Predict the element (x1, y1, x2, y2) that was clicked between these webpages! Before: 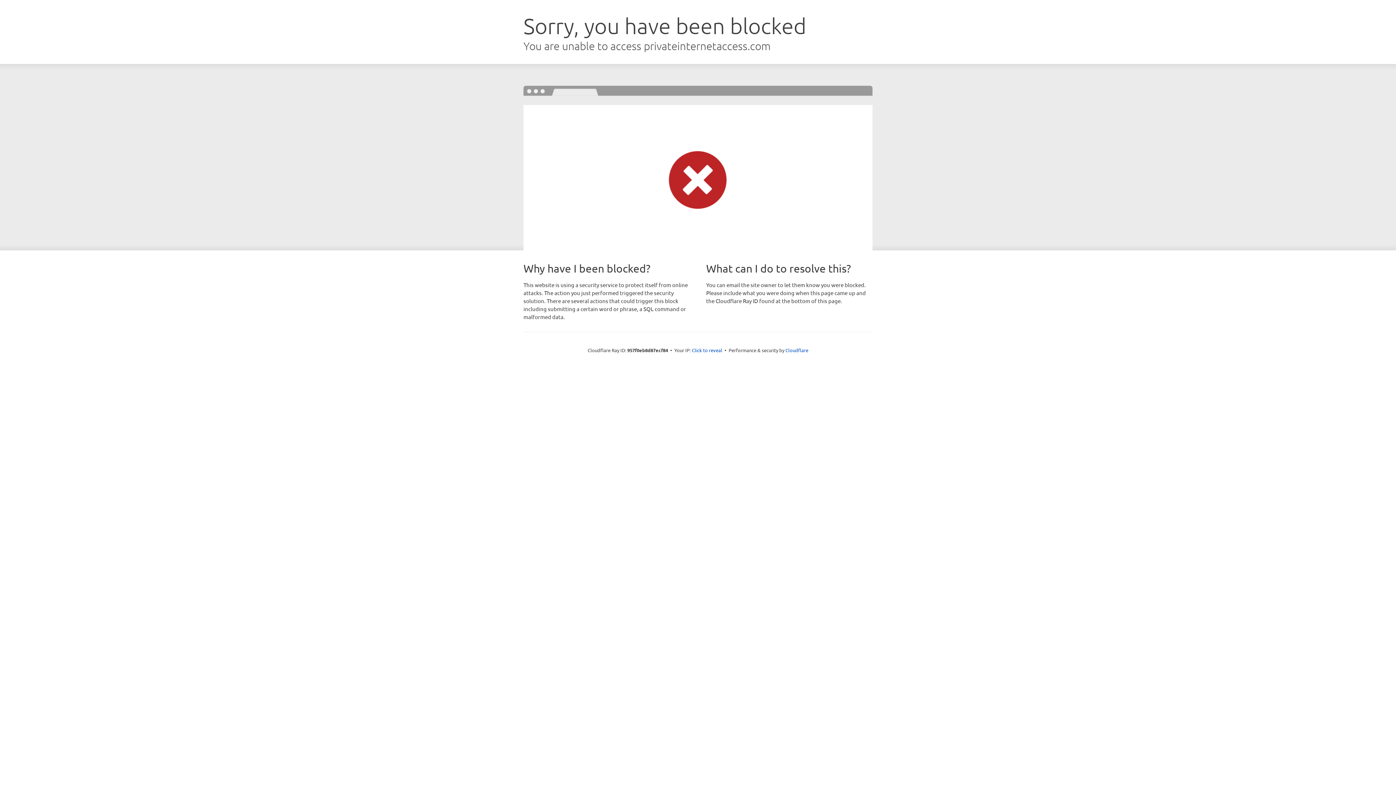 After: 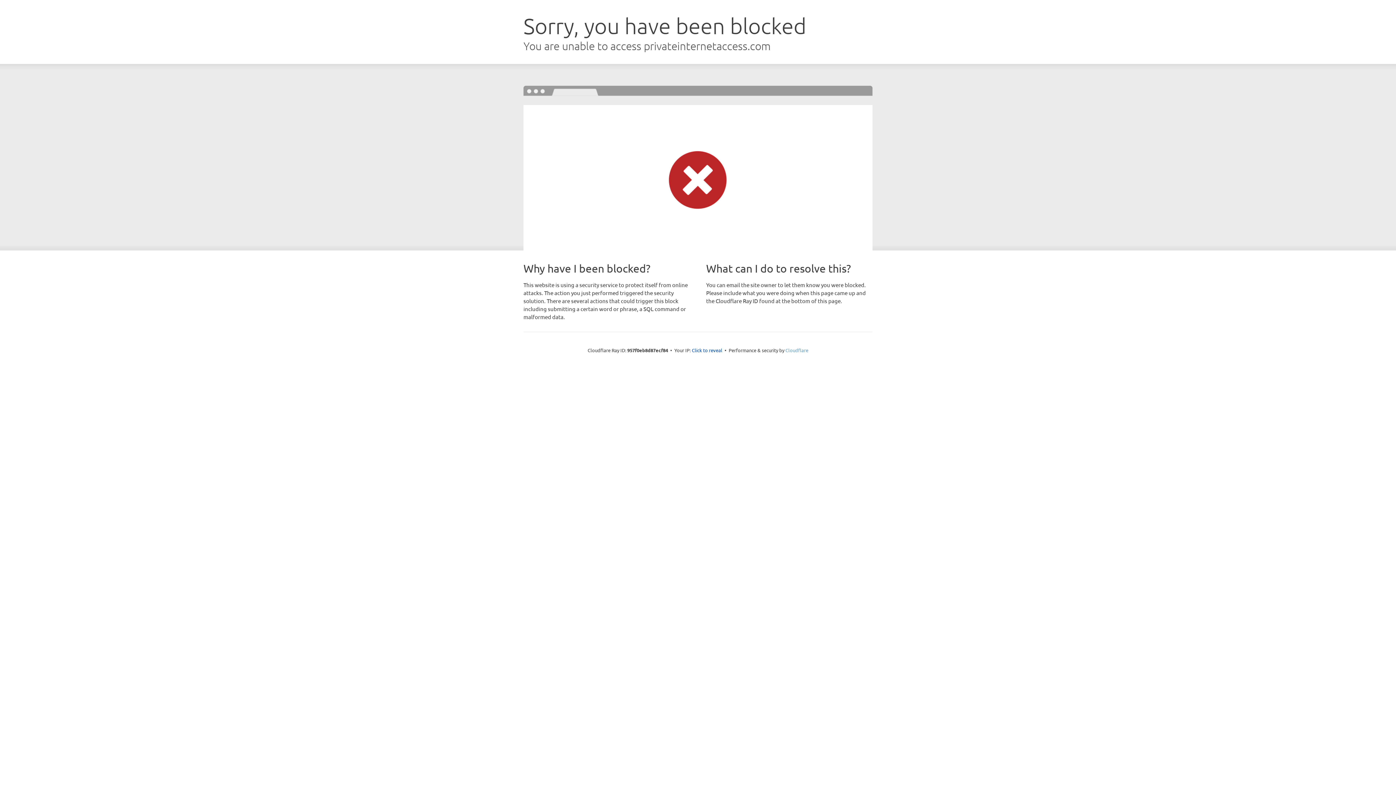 Action: label: Cloudflare bbox: (785, 347, 808, 353)